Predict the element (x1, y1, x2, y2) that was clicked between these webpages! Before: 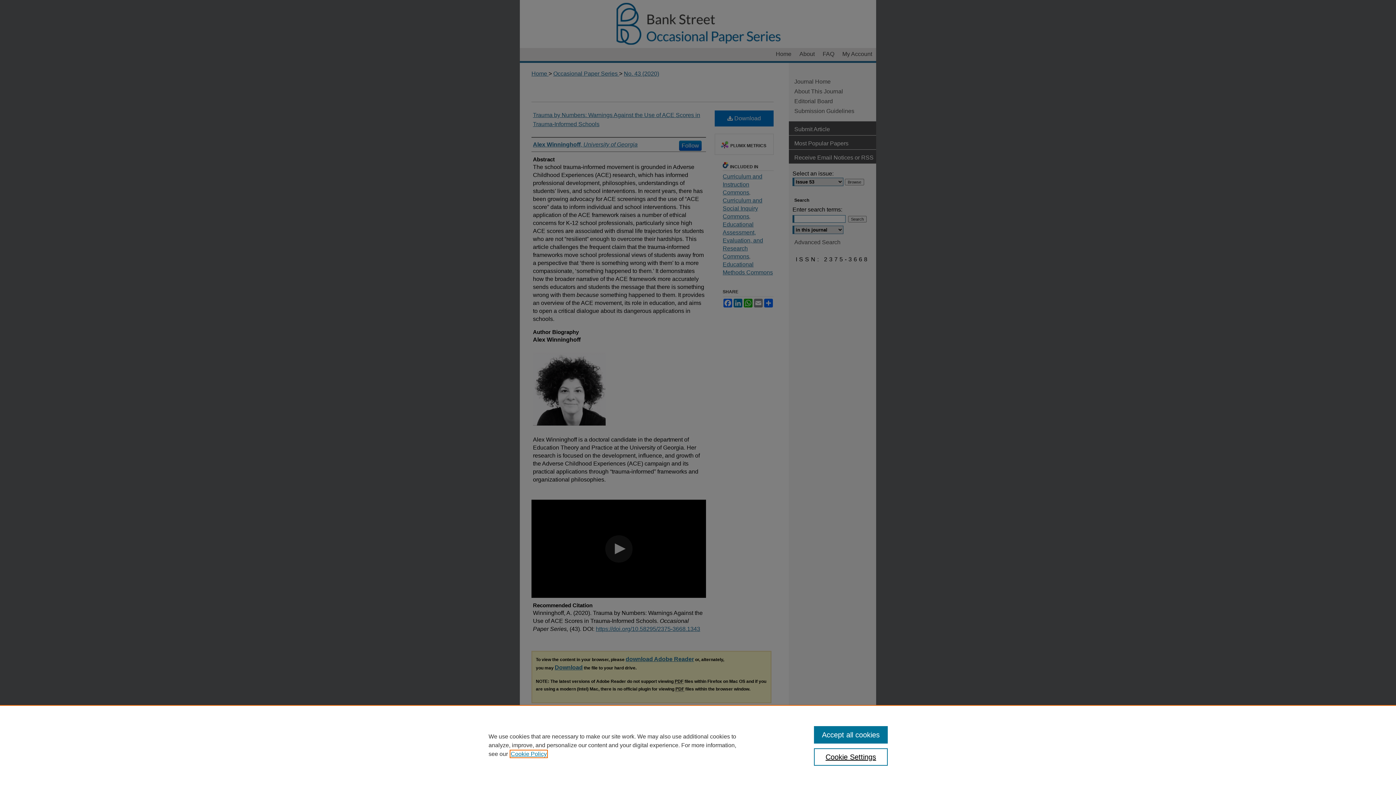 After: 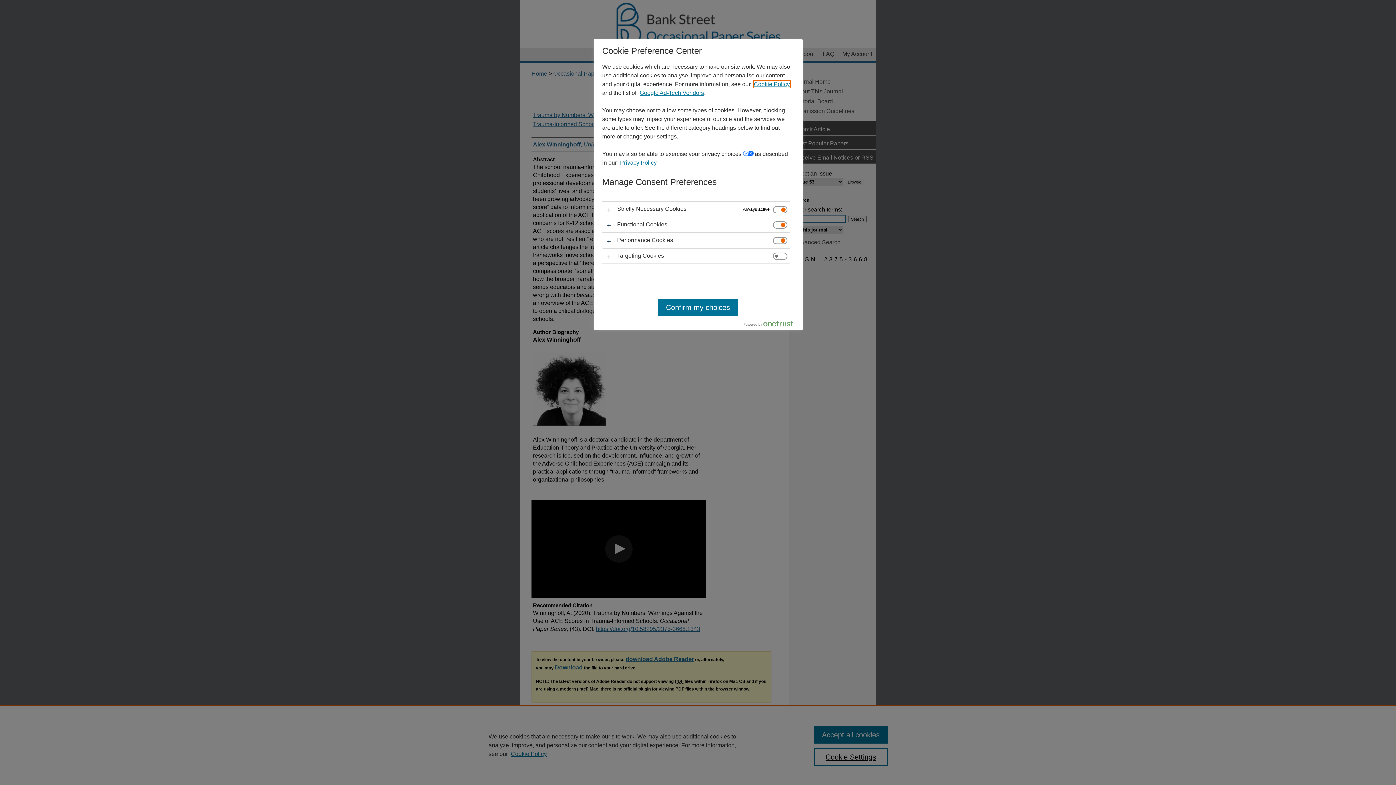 Action: bbox: (814, 748, 887, 766) label: Cookie Settings